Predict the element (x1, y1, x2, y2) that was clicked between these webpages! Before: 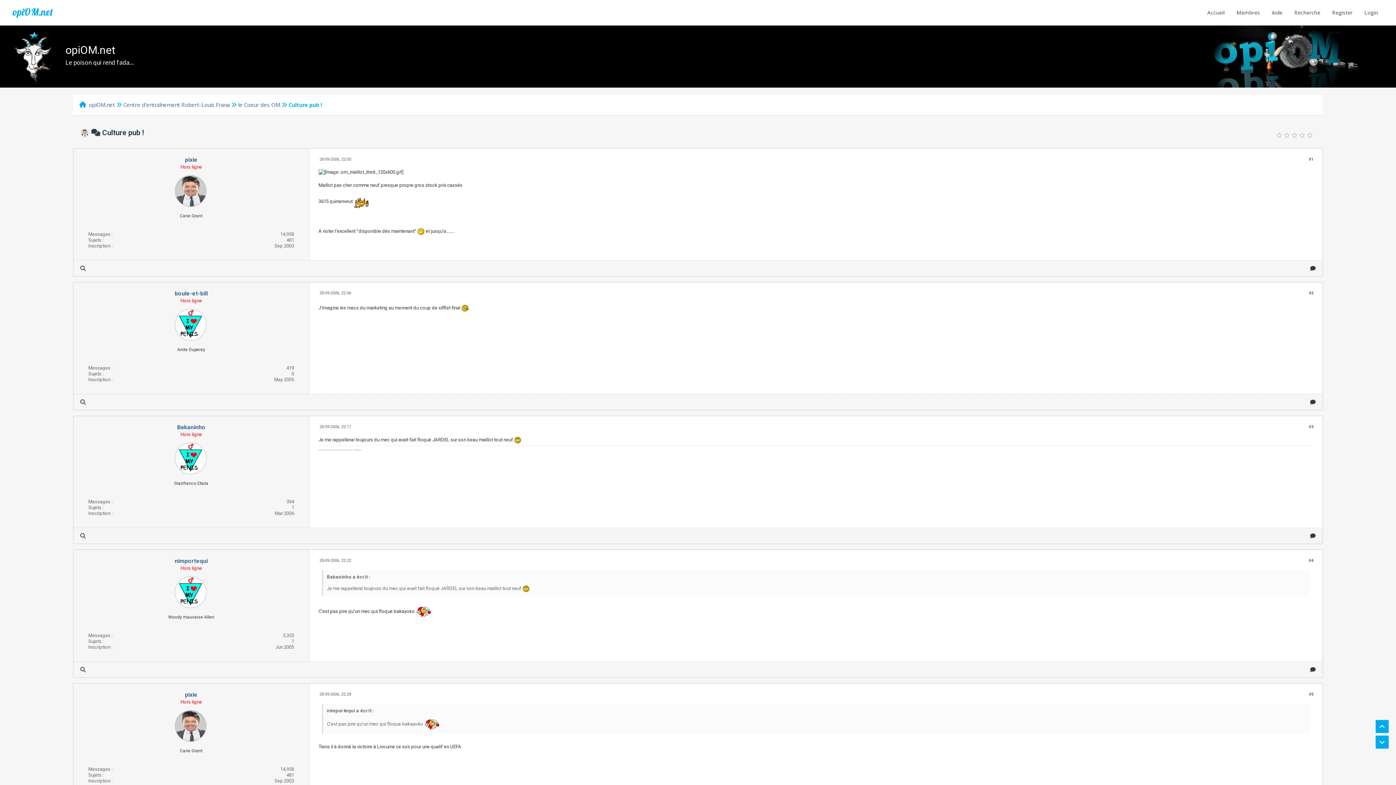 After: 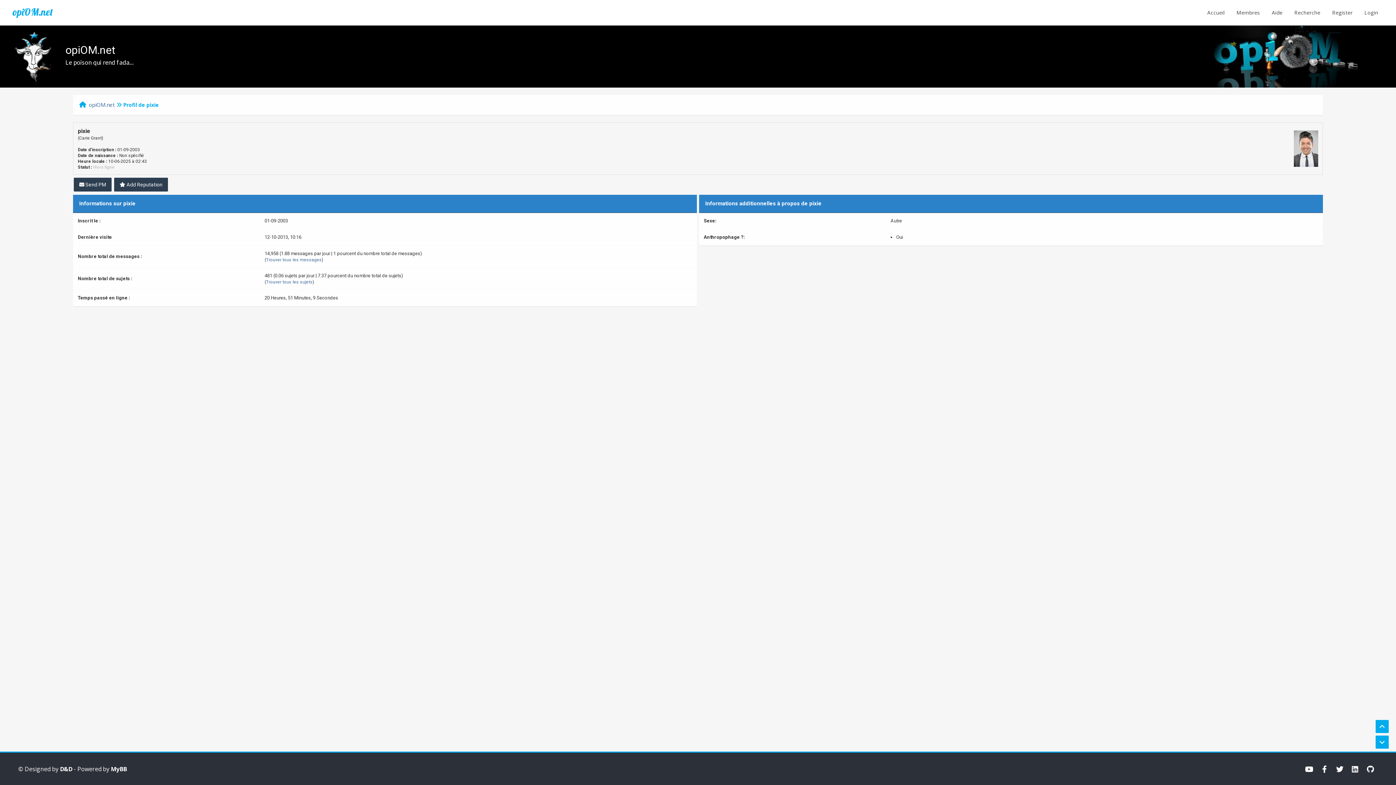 Action: bbox: (175, 202, 206, 207)